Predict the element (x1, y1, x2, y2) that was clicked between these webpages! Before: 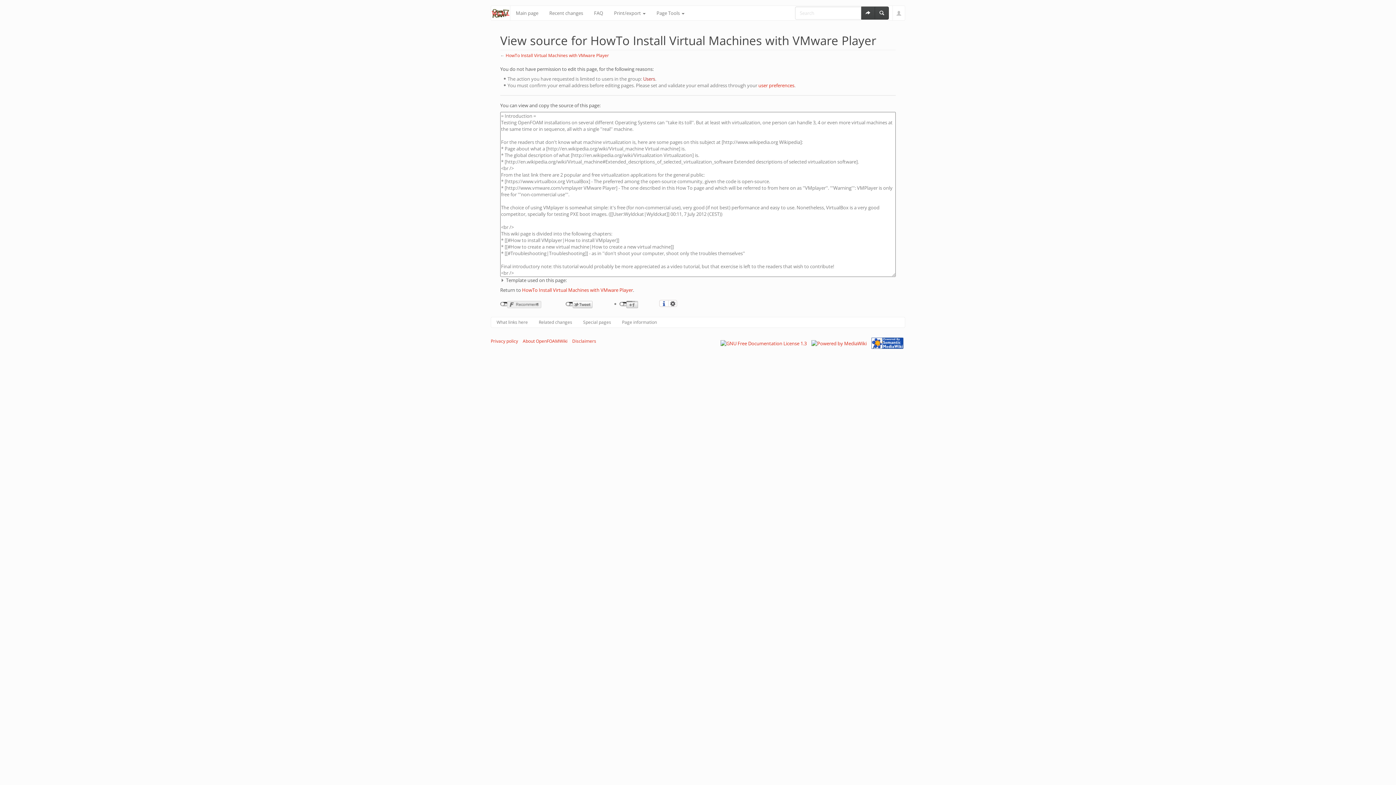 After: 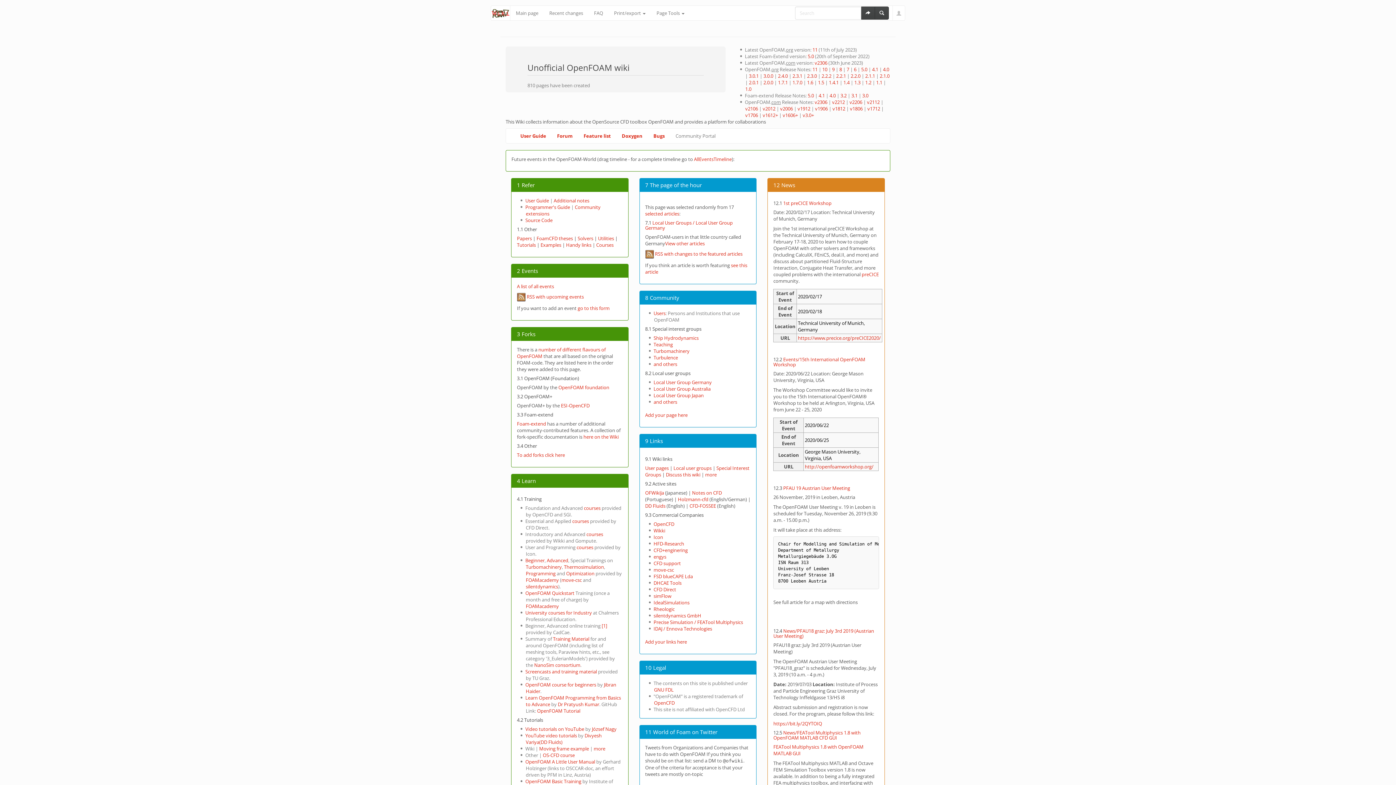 Action: bbox: (510, 5, 544, 20) label: Main page